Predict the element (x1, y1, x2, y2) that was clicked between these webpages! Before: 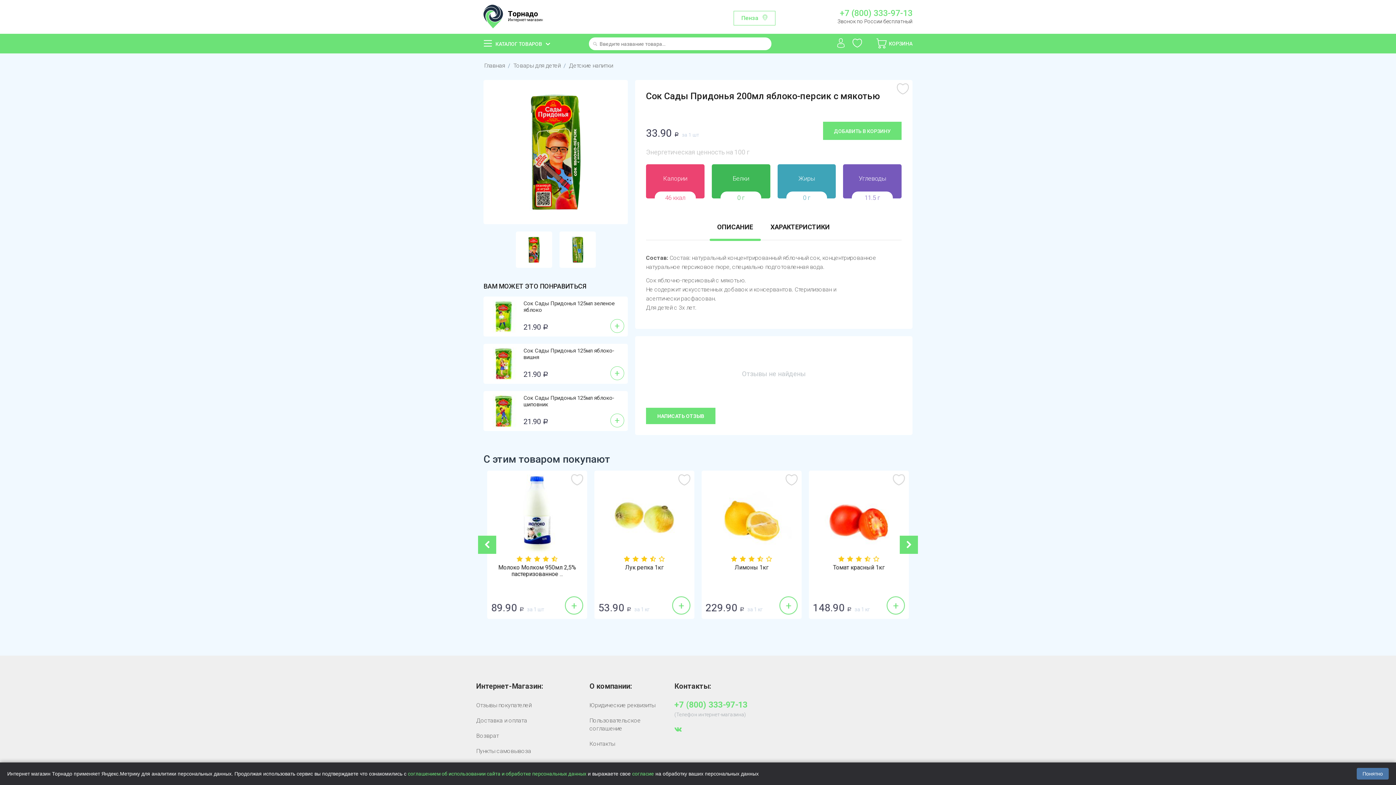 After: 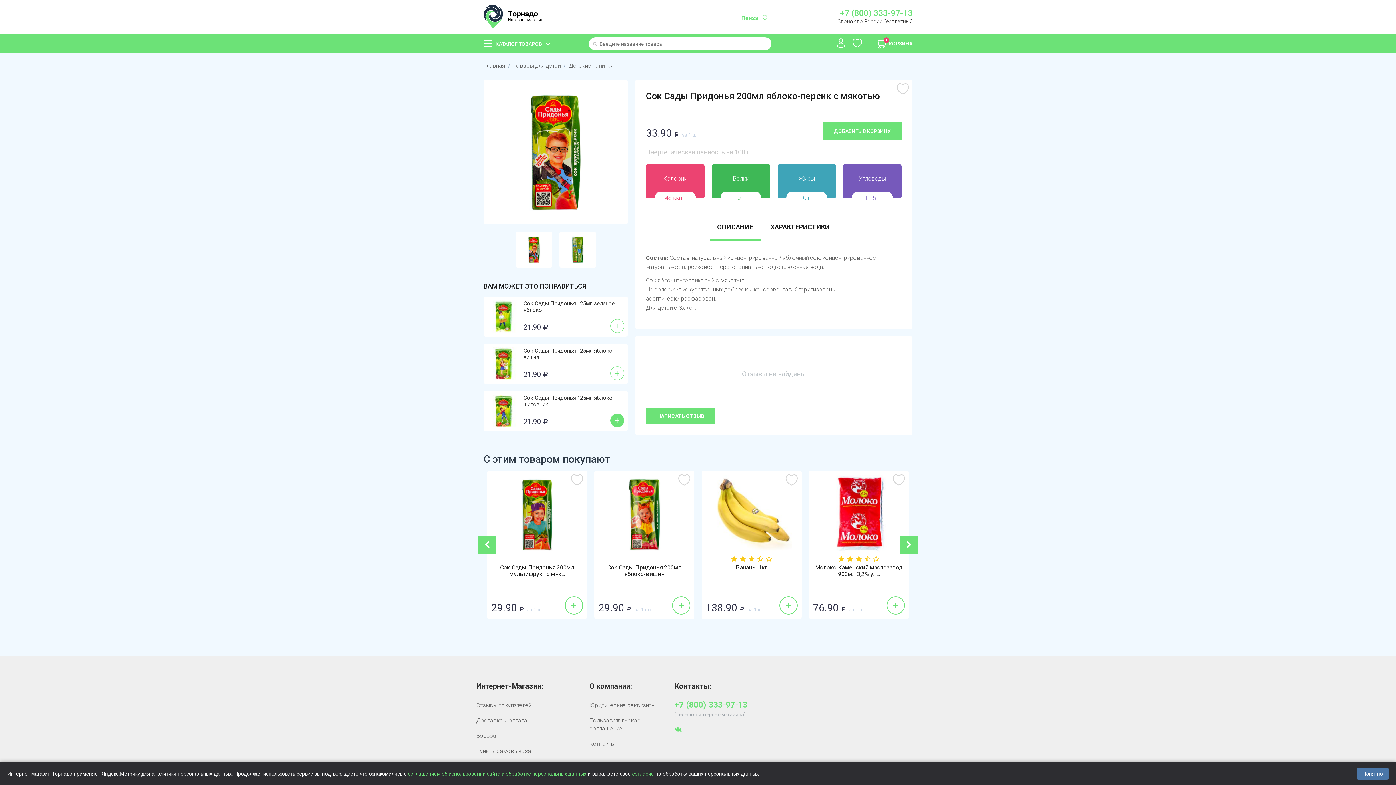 Action: label: + bbox: (610, 413, 624, 427)